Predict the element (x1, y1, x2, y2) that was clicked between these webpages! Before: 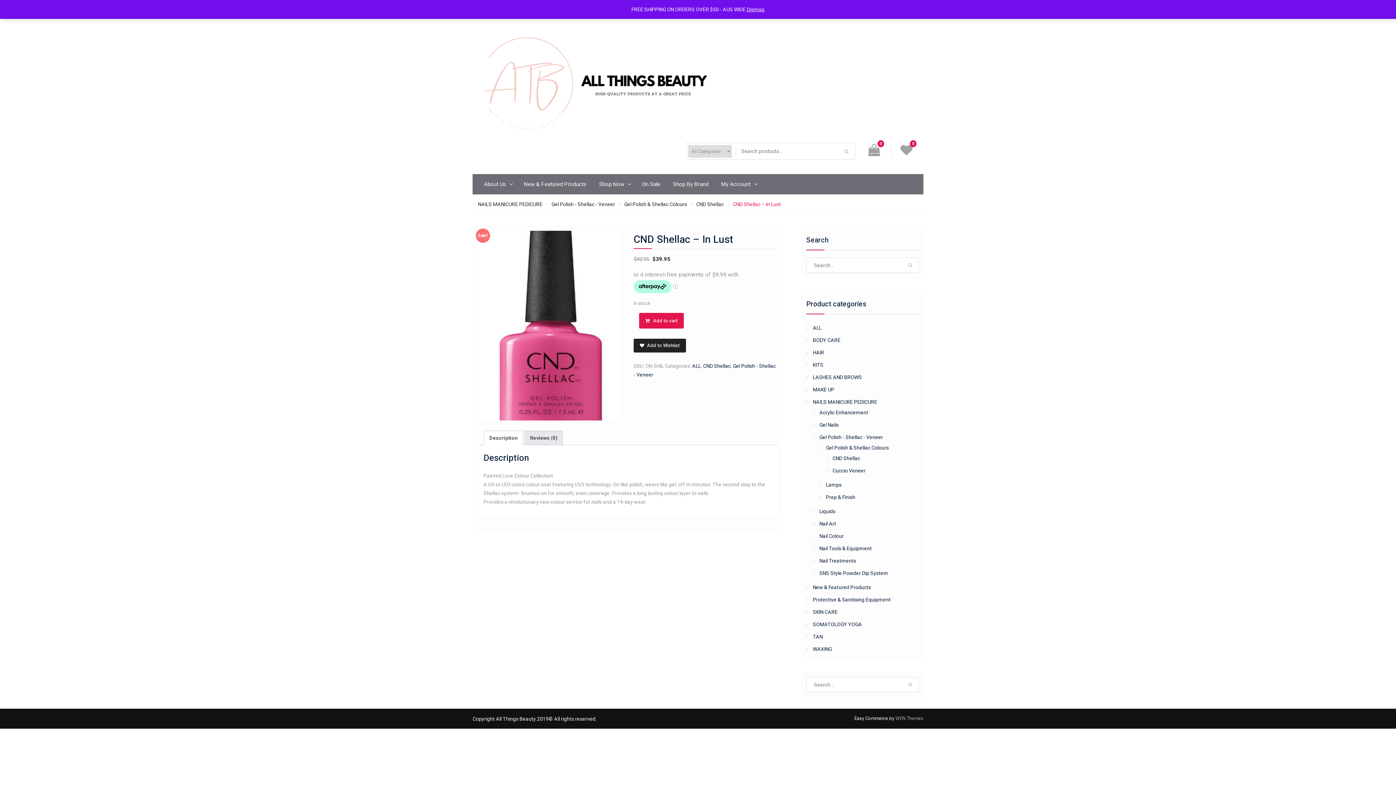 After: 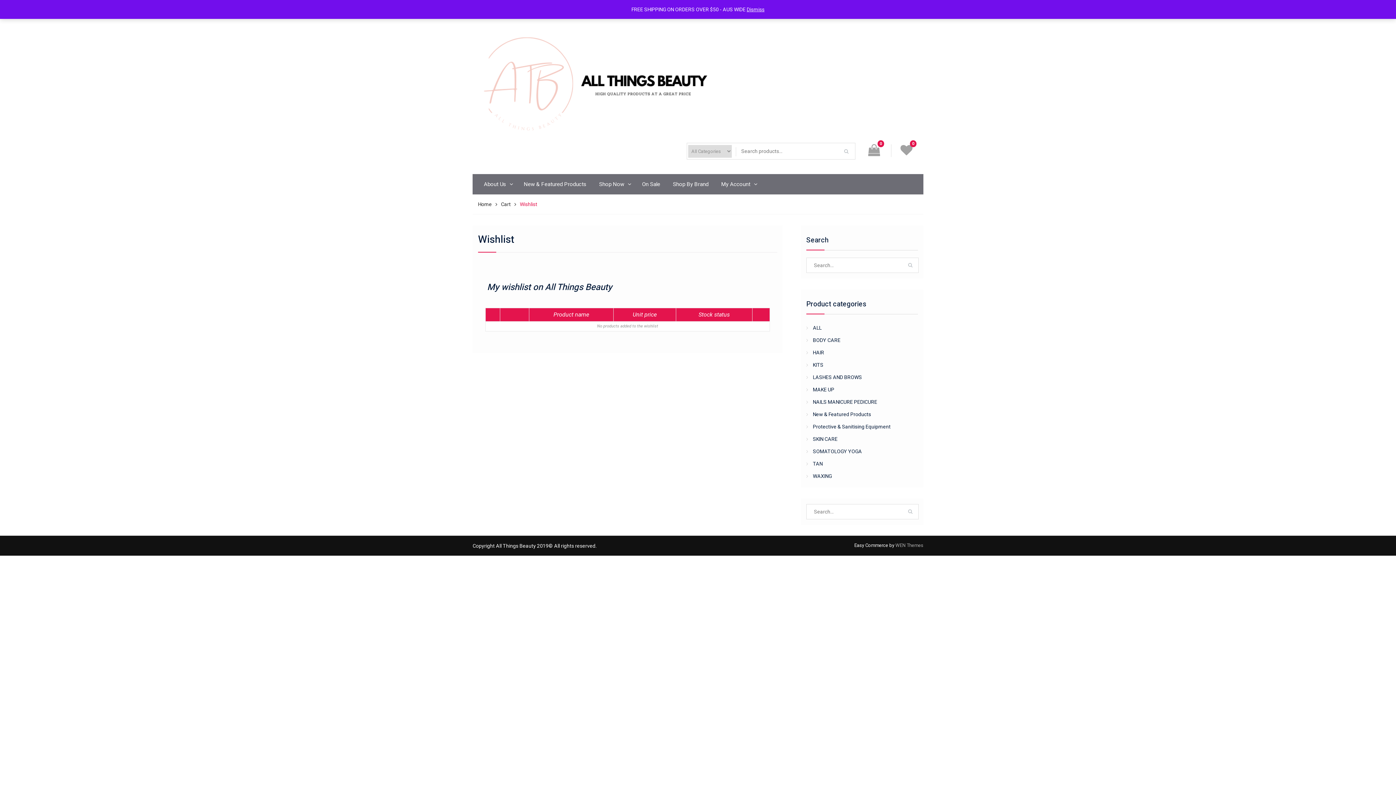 Action: bbox: (891, 144, 923, 157) label: 0